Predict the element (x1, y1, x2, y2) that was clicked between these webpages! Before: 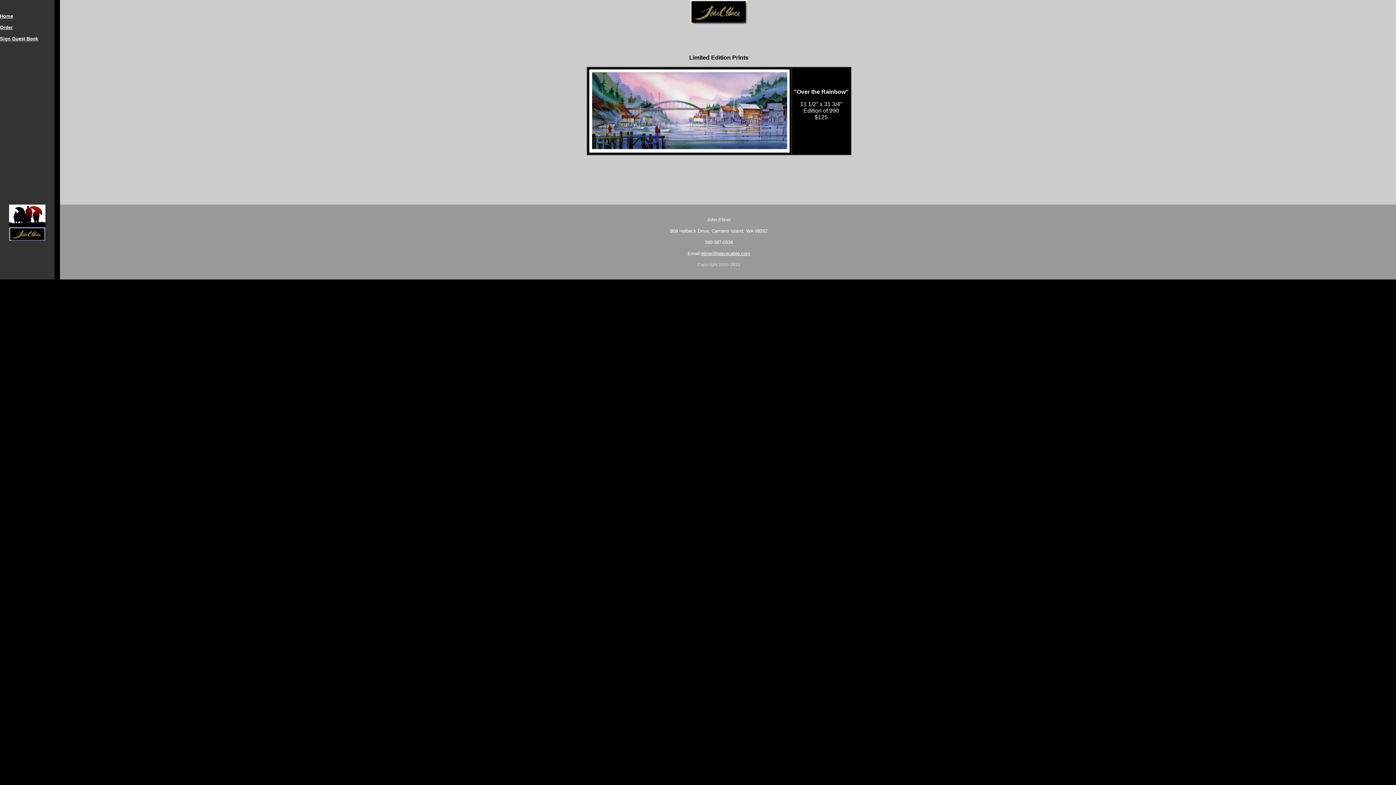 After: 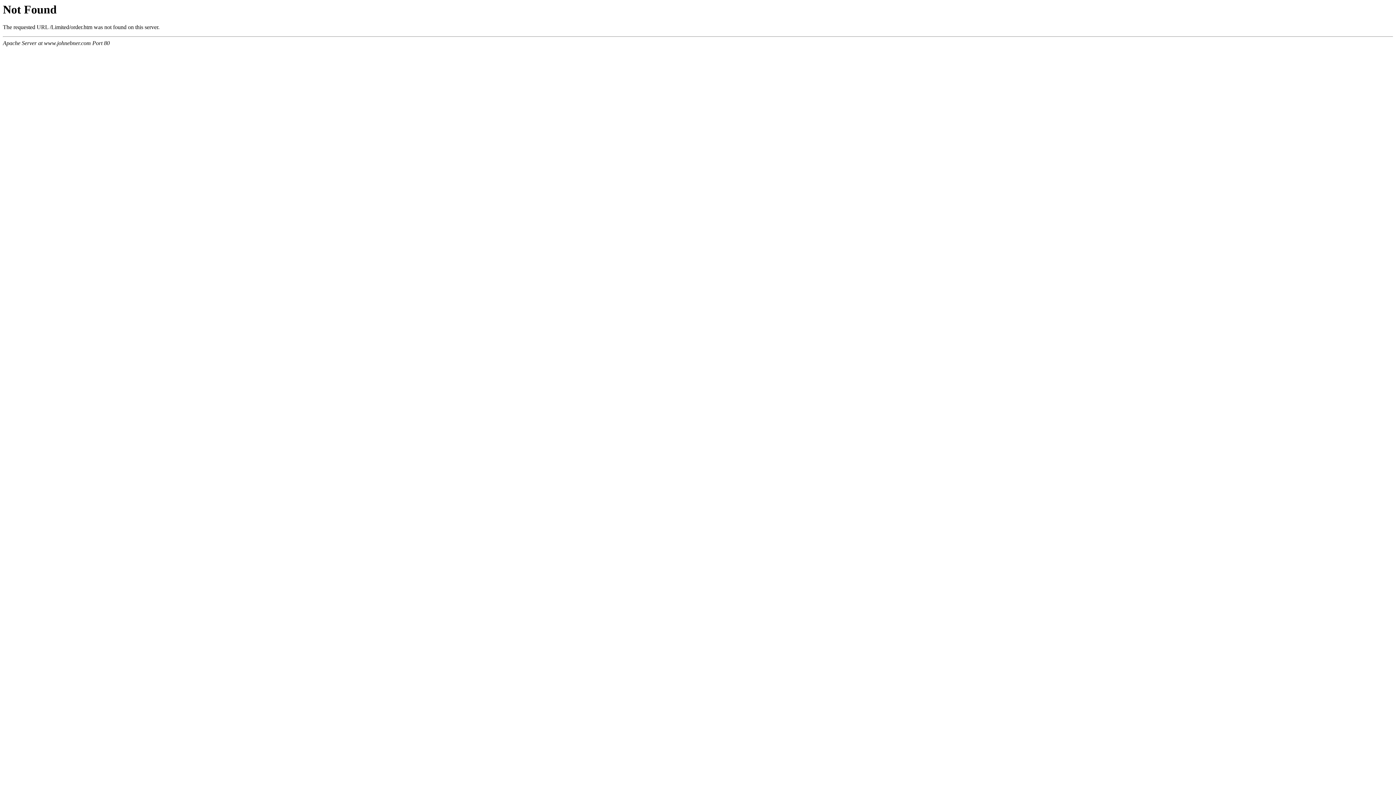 Action: bbox: (0, 24, 12, 30) label: Order